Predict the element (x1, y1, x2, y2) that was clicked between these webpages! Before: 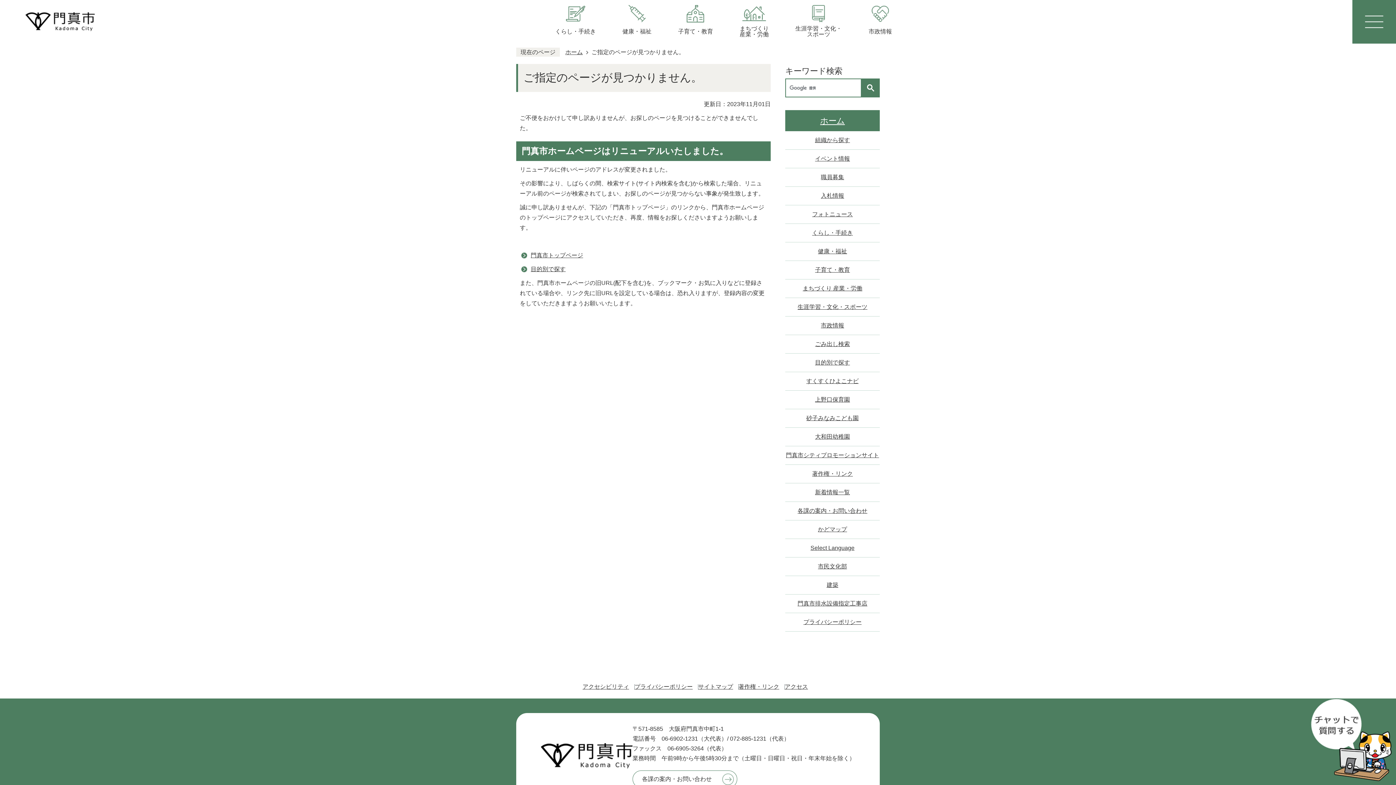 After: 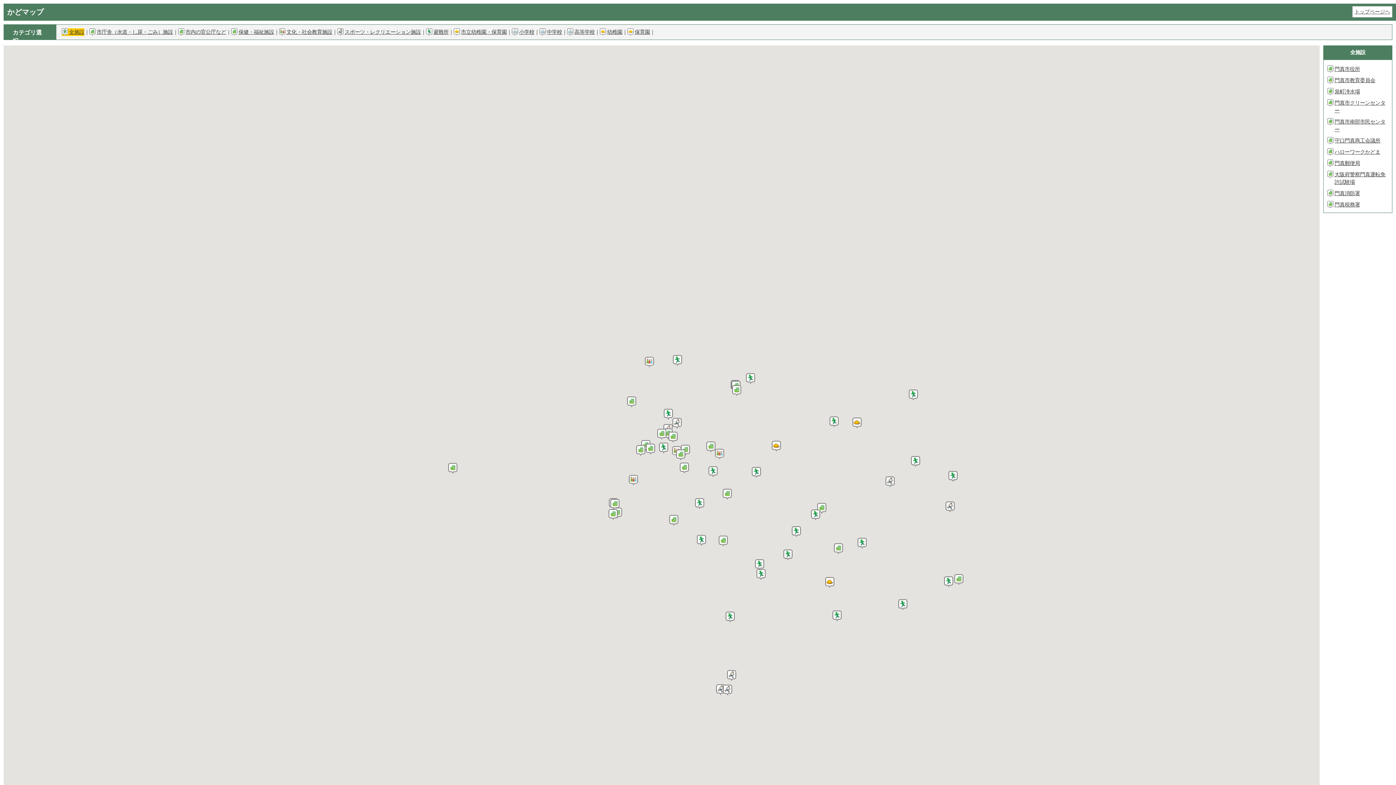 Action: label: かどマップ bbox: (785, 520, 880, 538)